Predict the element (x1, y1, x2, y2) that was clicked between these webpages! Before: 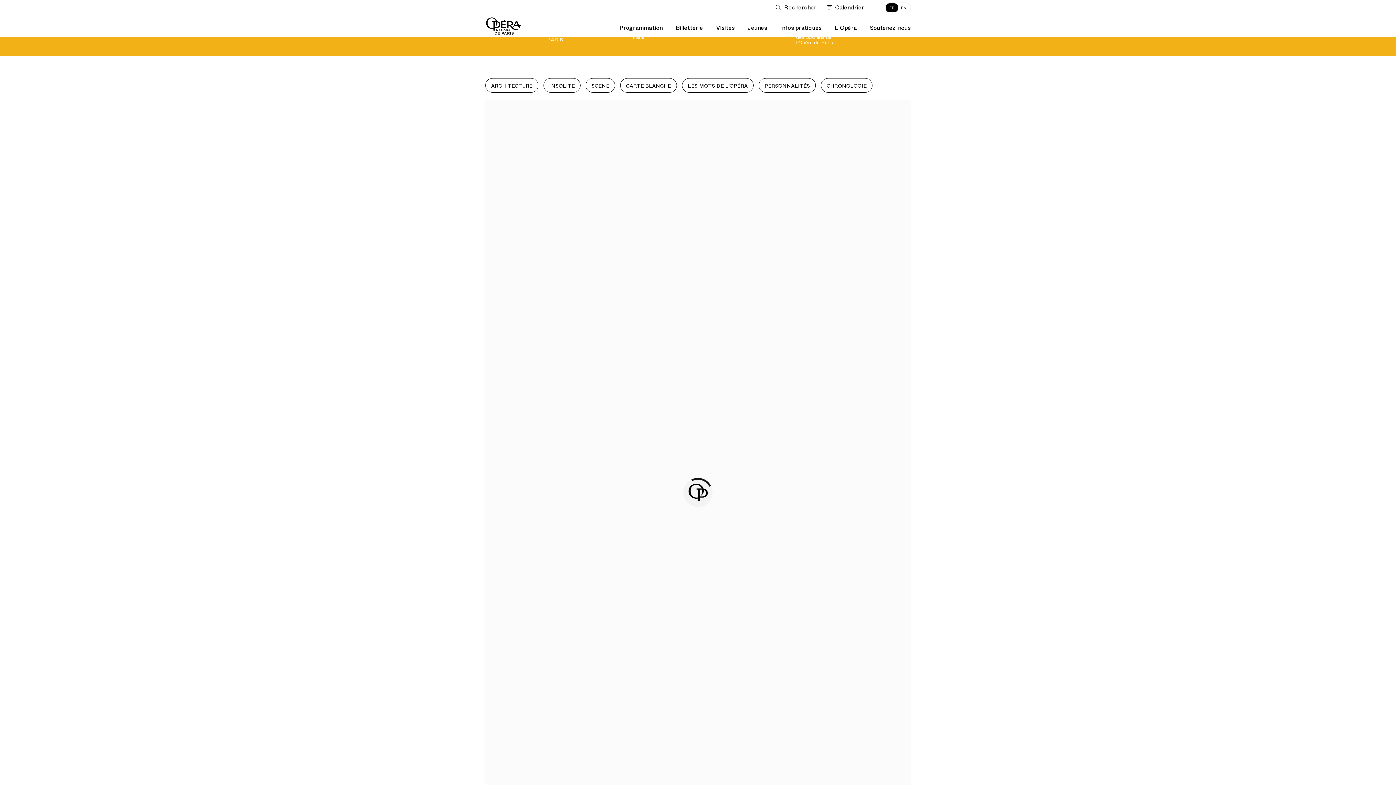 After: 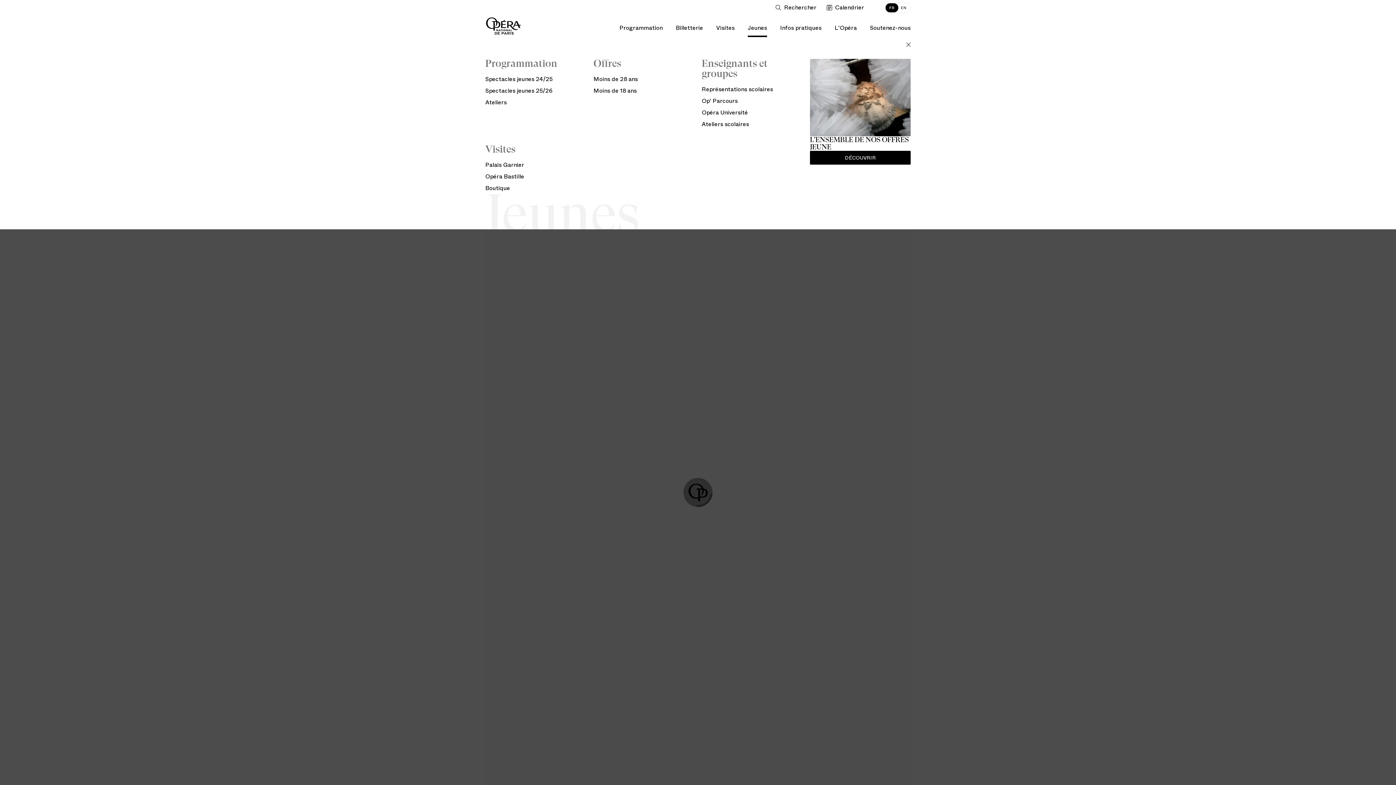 Action: bbox: (748, 15, 767, 37) label: Jeunes